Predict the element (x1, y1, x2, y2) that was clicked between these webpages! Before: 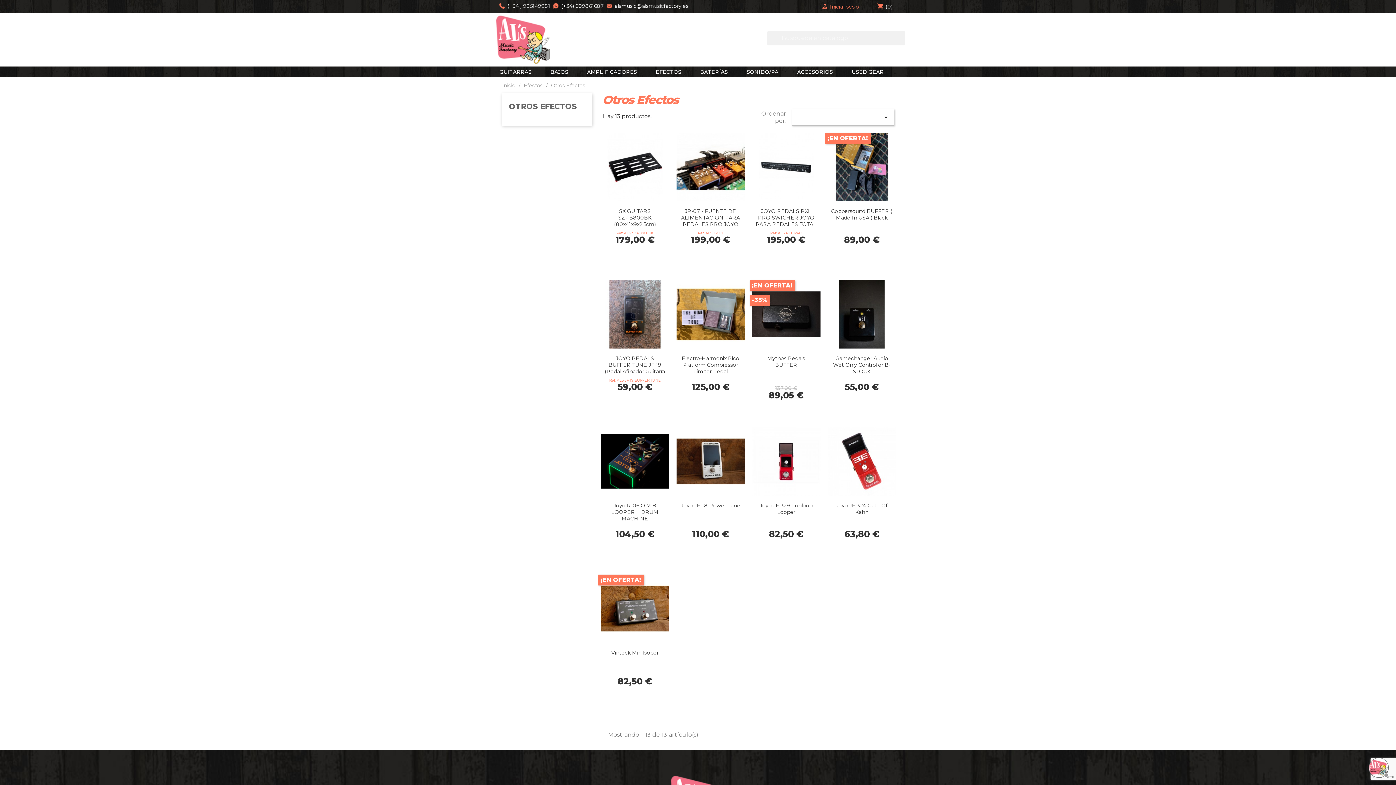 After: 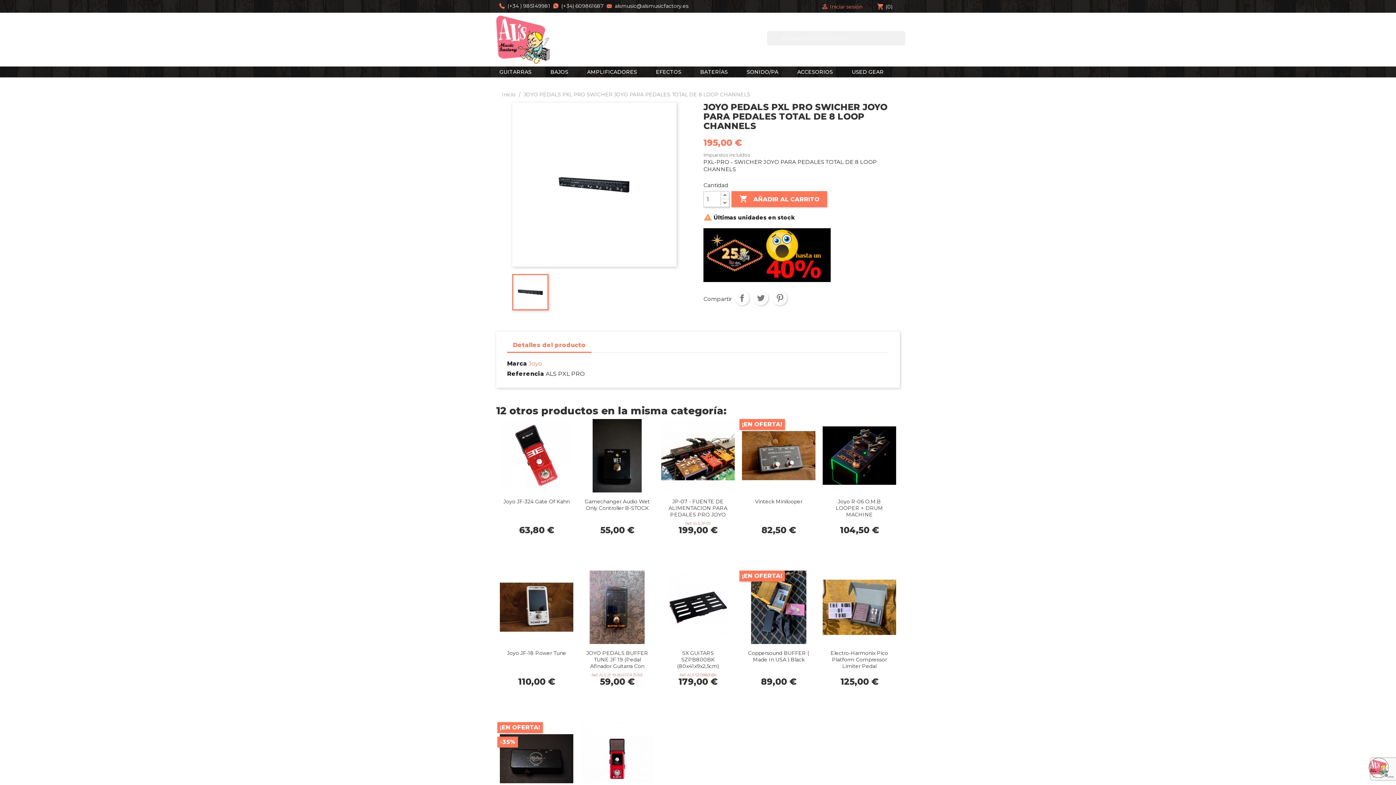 Action: bbox: (752, 133, 820, 201)